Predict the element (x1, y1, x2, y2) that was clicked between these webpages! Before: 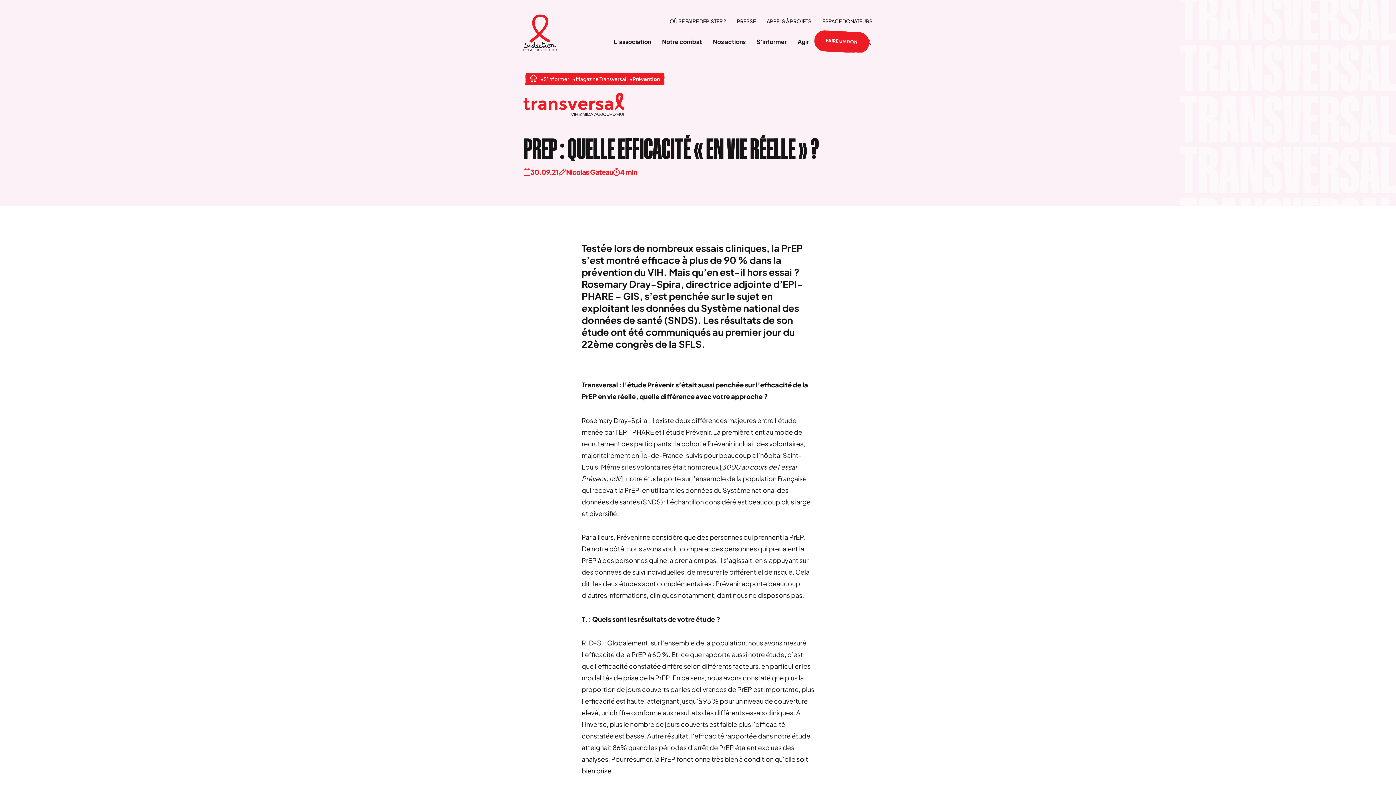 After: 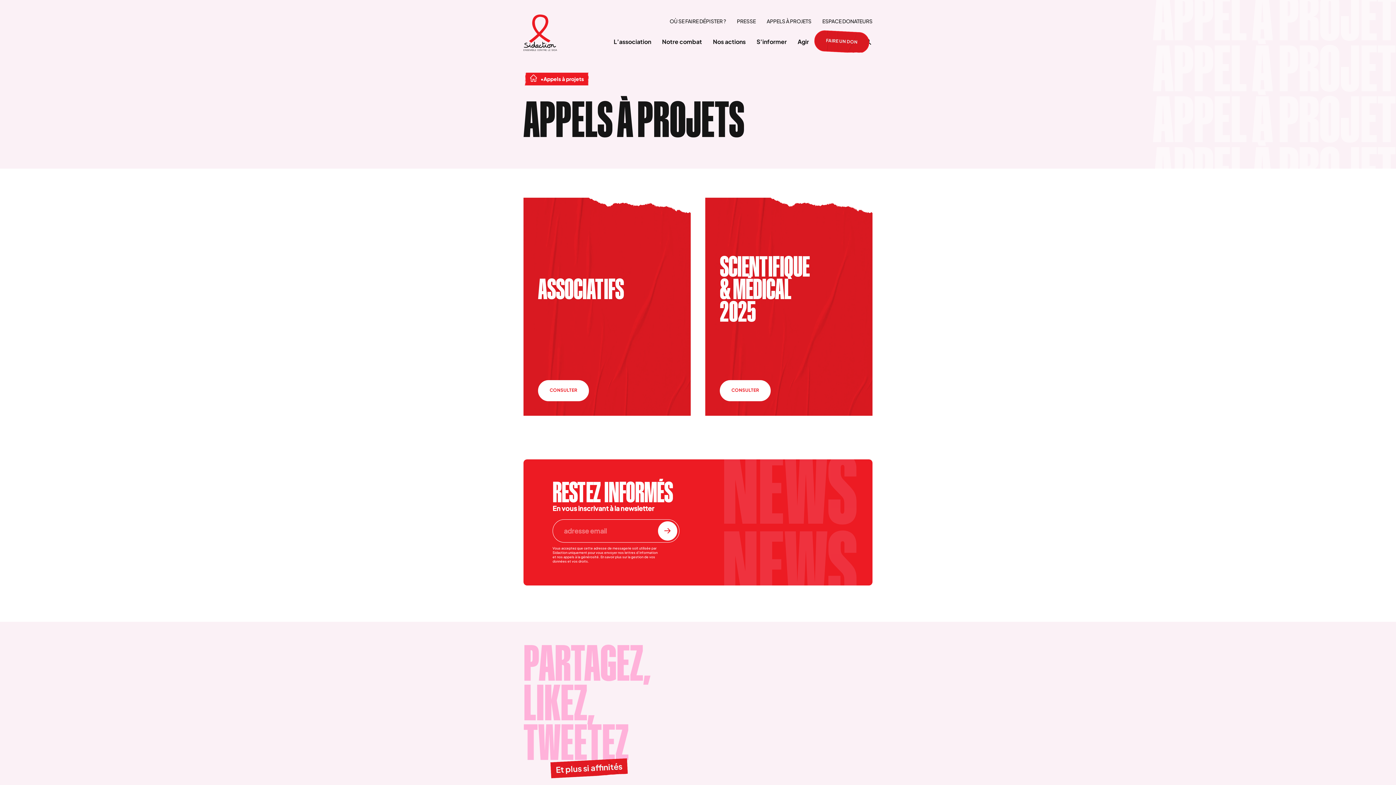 Action: bbox: (761, 14, 817, 27) label: APPELS À PROJETS